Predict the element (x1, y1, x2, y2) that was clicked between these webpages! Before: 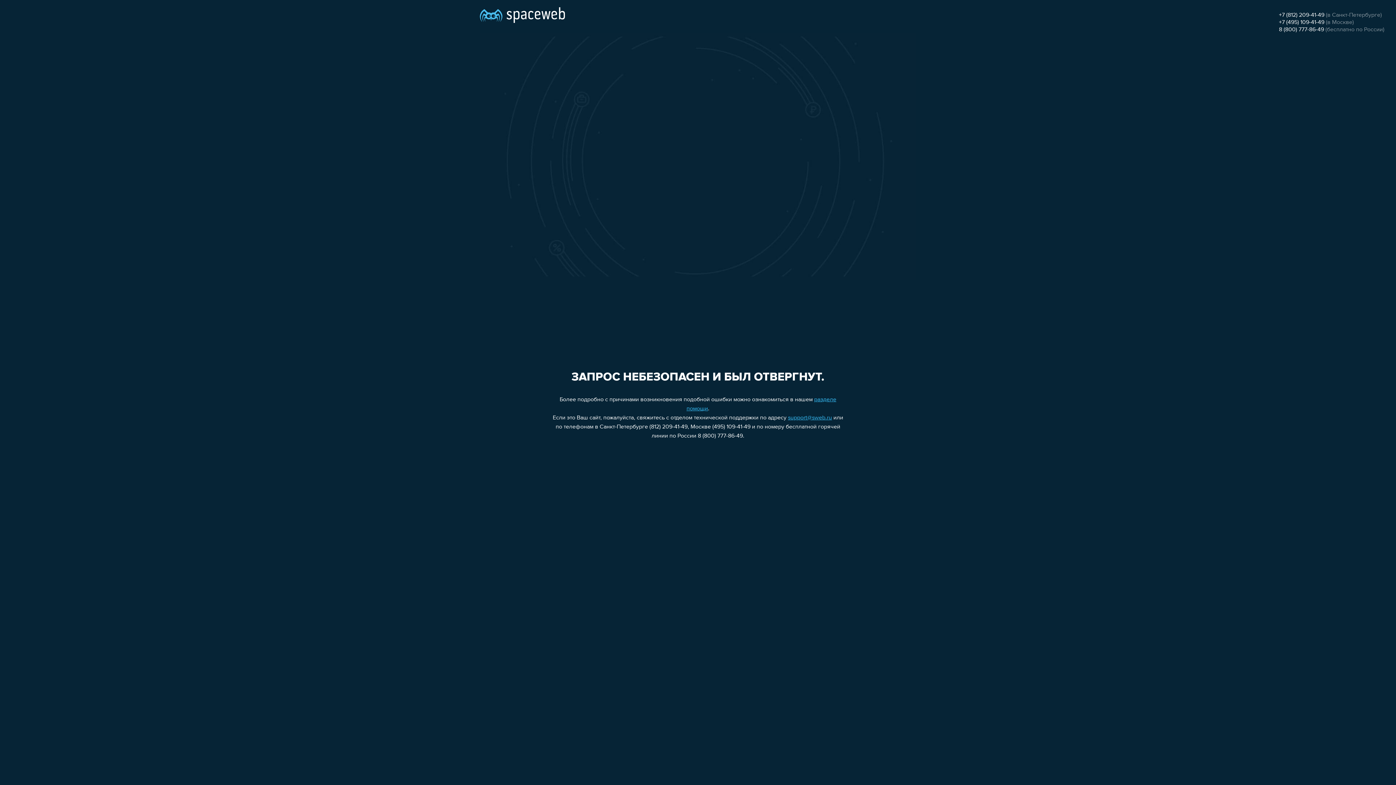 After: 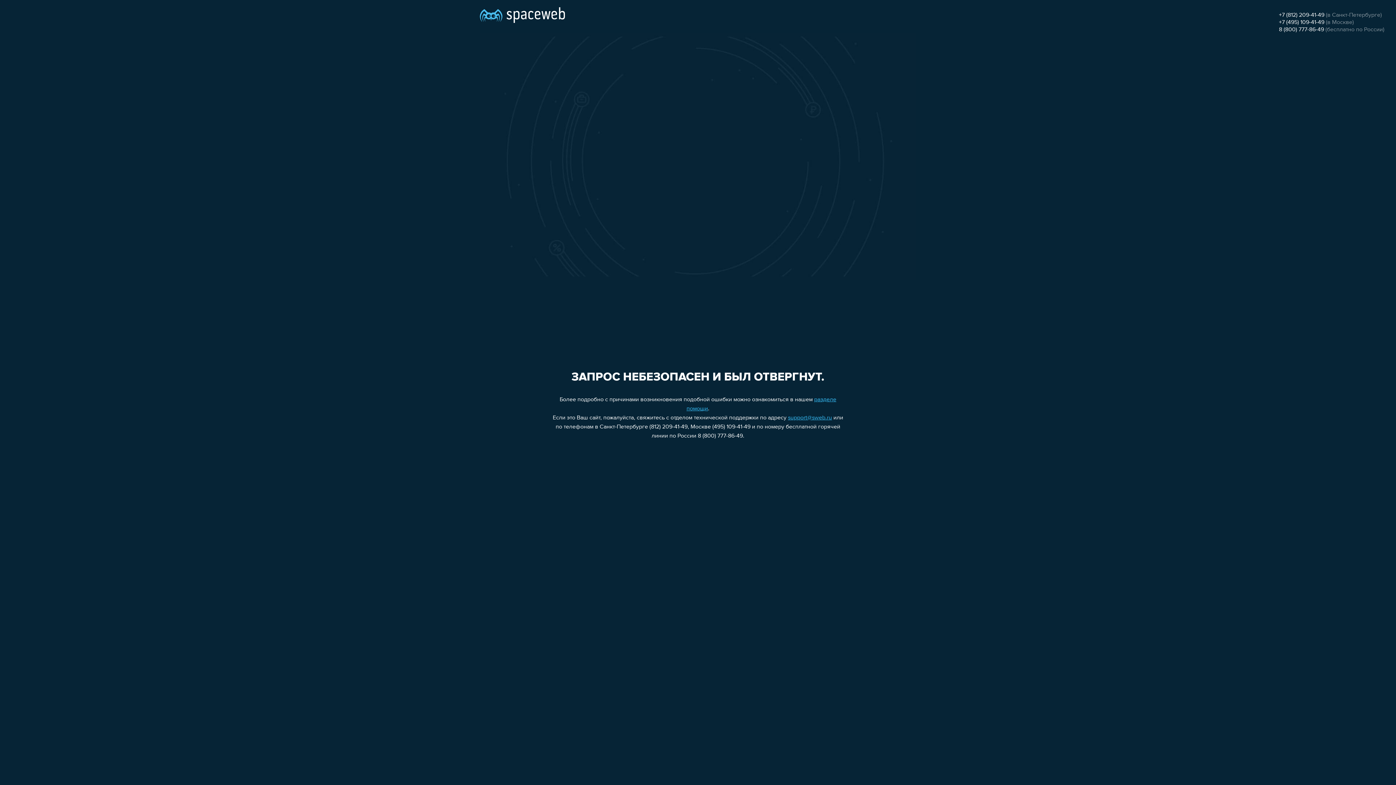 Action: bbox: (788, 415, 832, 421) label: support@sweb.ru